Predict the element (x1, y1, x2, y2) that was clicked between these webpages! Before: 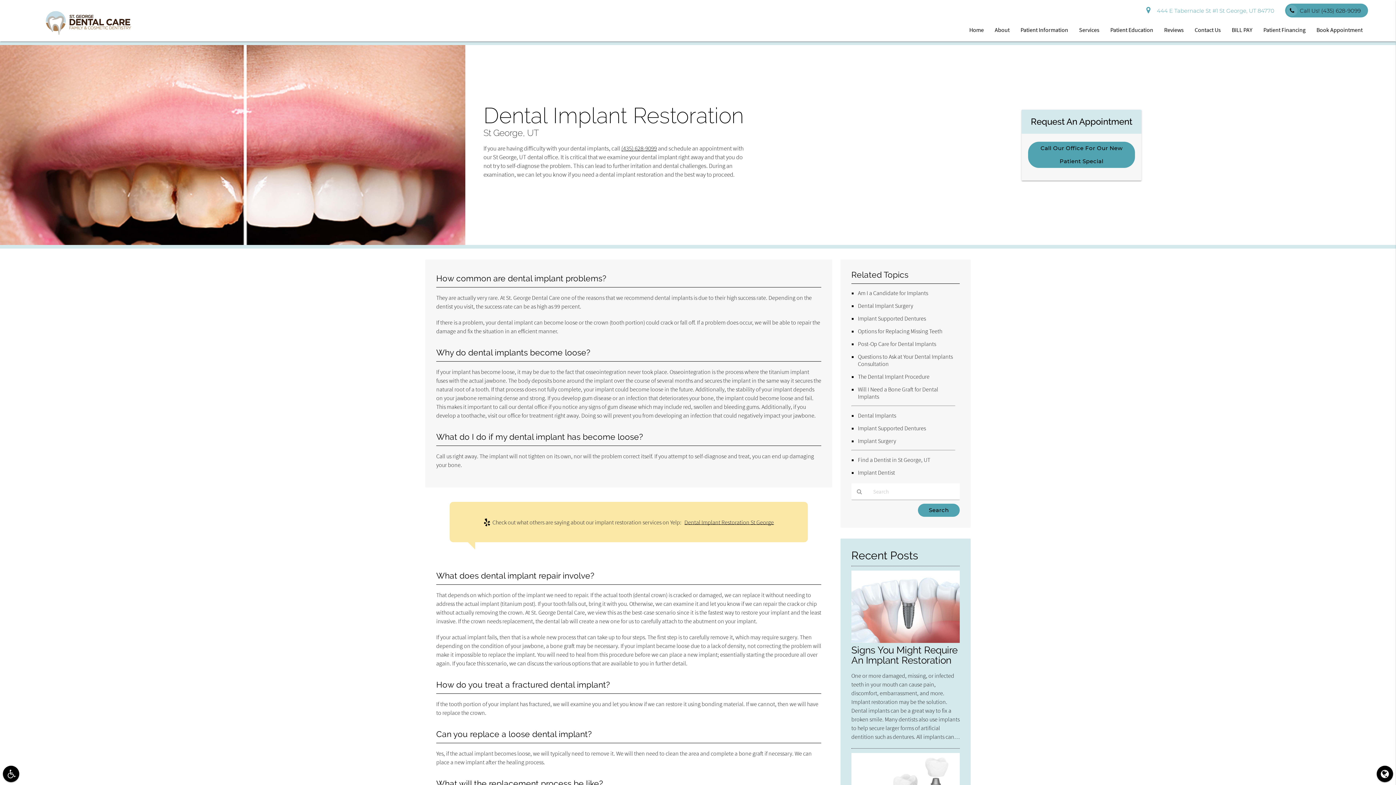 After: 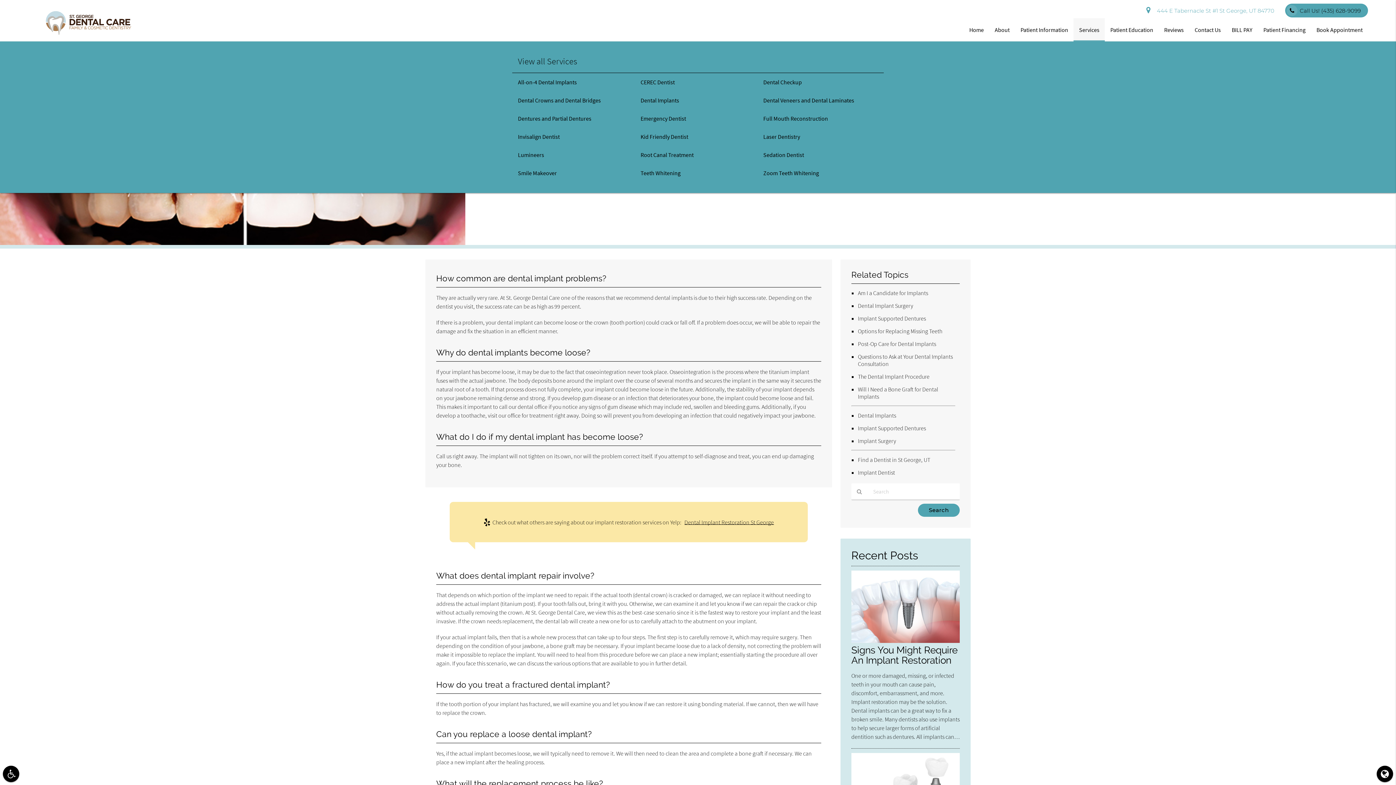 Action: bbox: (1073, 18, 1105, 41) label: Services